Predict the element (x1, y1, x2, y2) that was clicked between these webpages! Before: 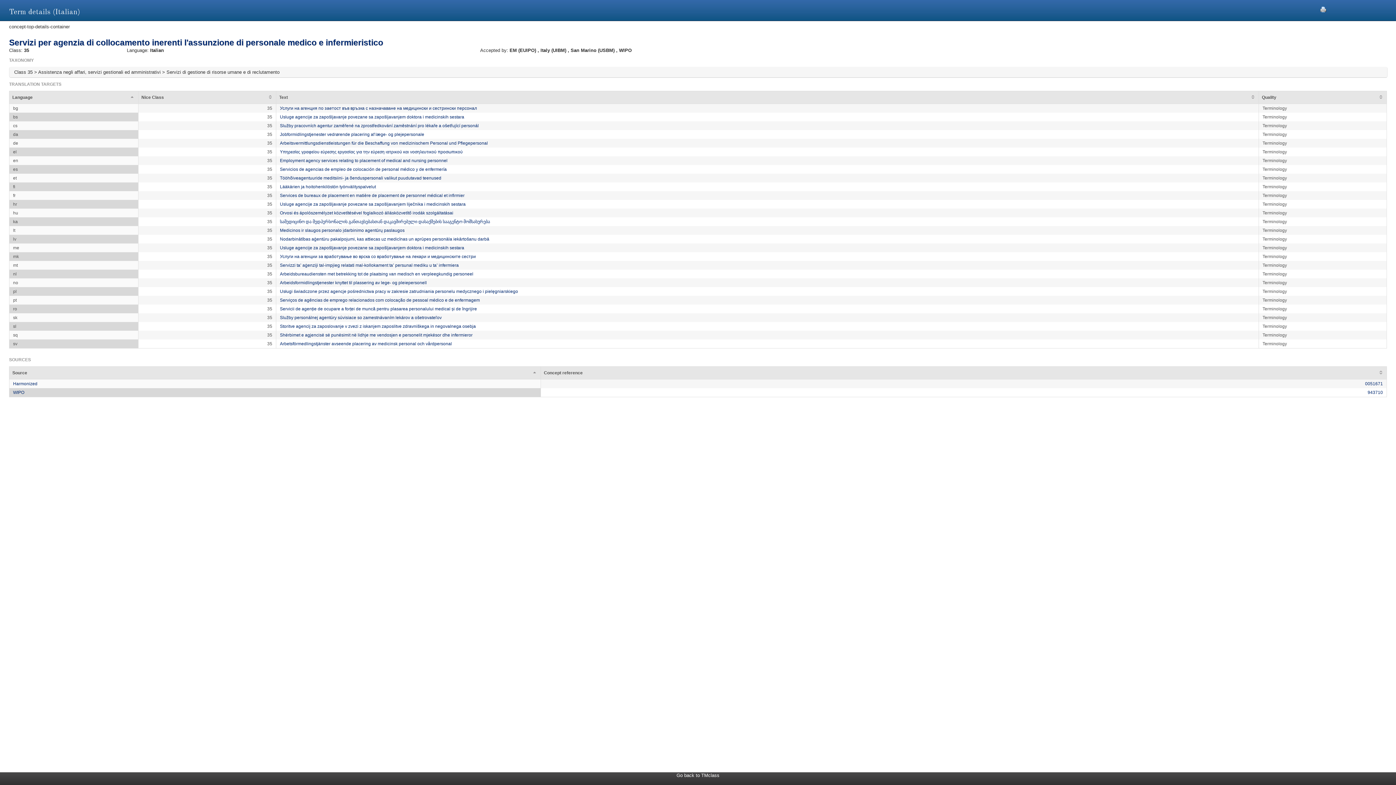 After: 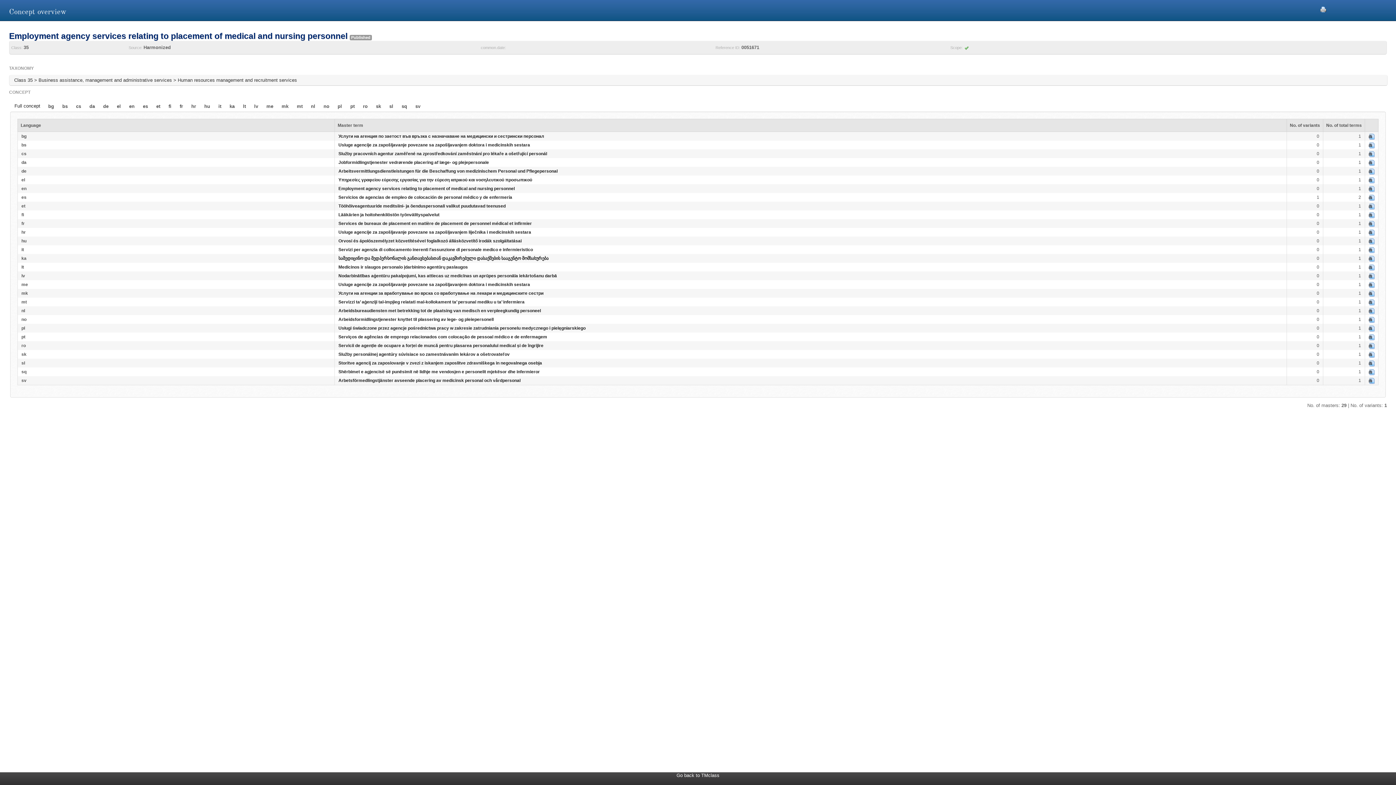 Action: label: 0051671 bbox: (1365, 381, 1383, 386)